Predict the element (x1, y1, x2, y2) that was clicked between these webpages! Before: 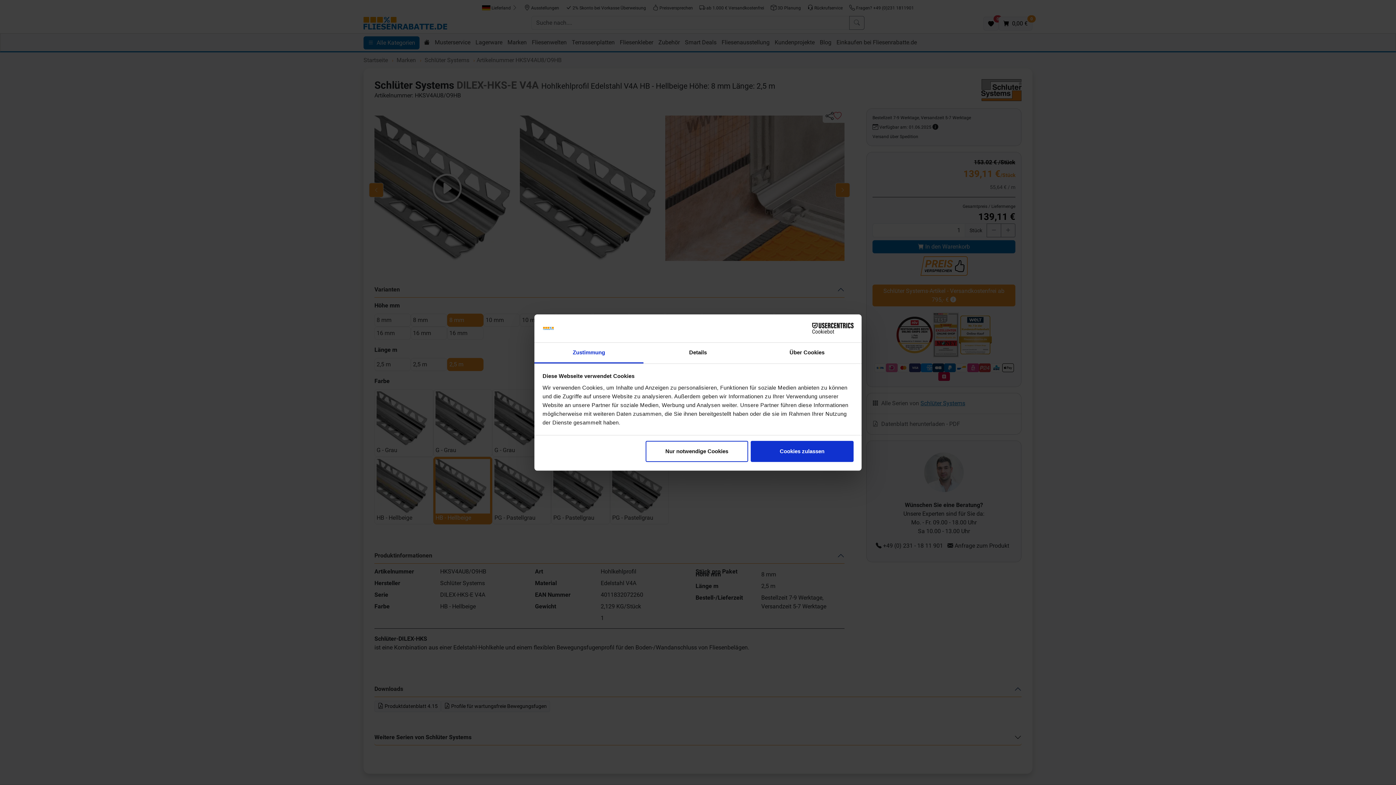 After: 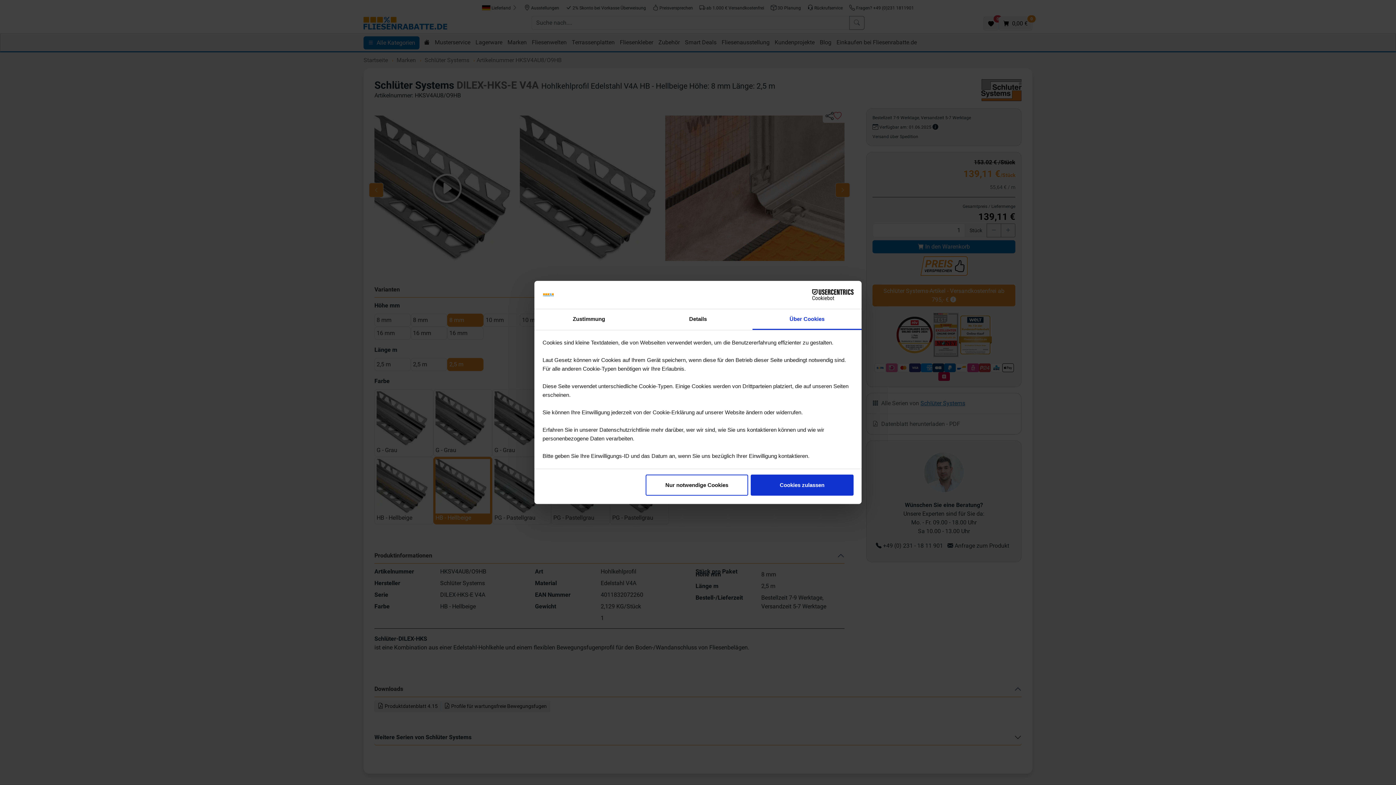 Action: bbox: (752, 342, 861, 363) label: Über Cookies